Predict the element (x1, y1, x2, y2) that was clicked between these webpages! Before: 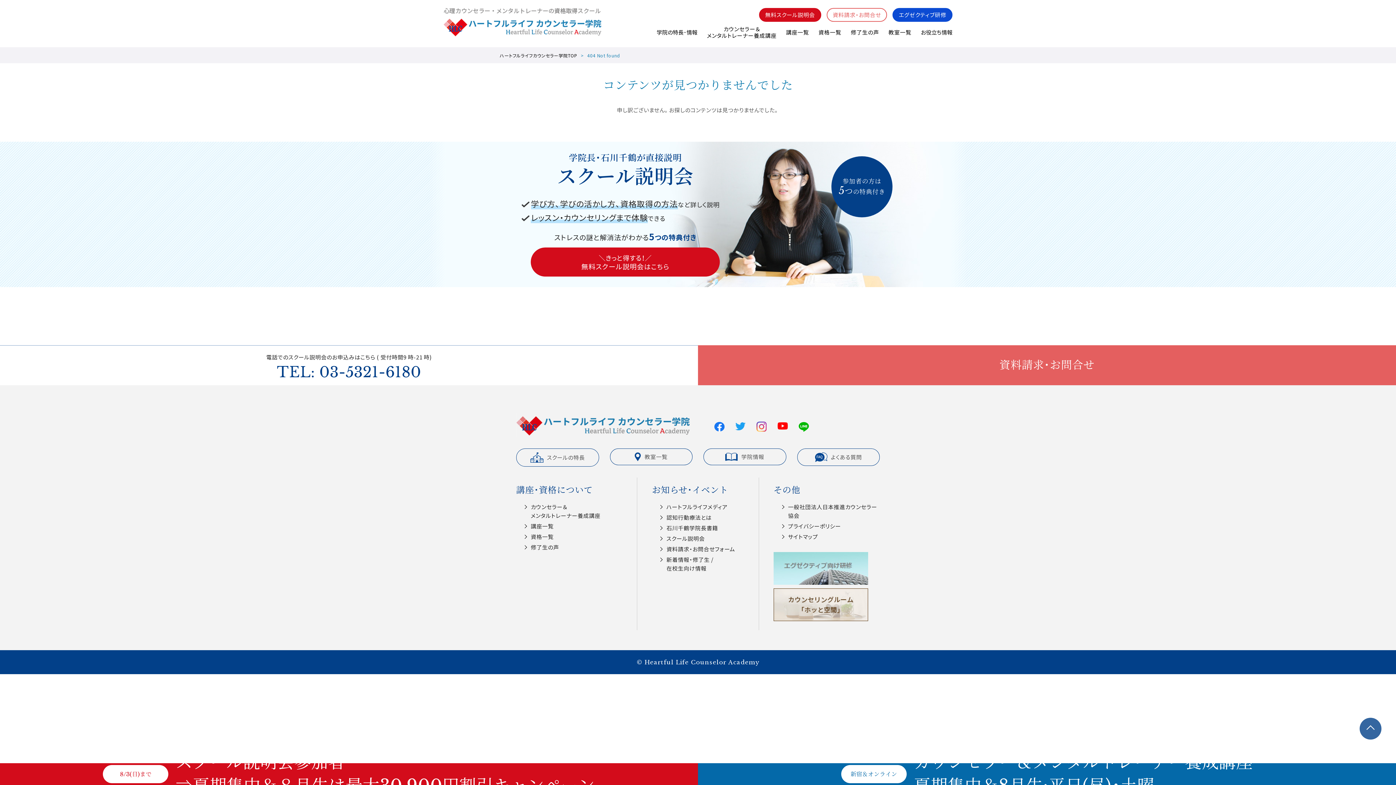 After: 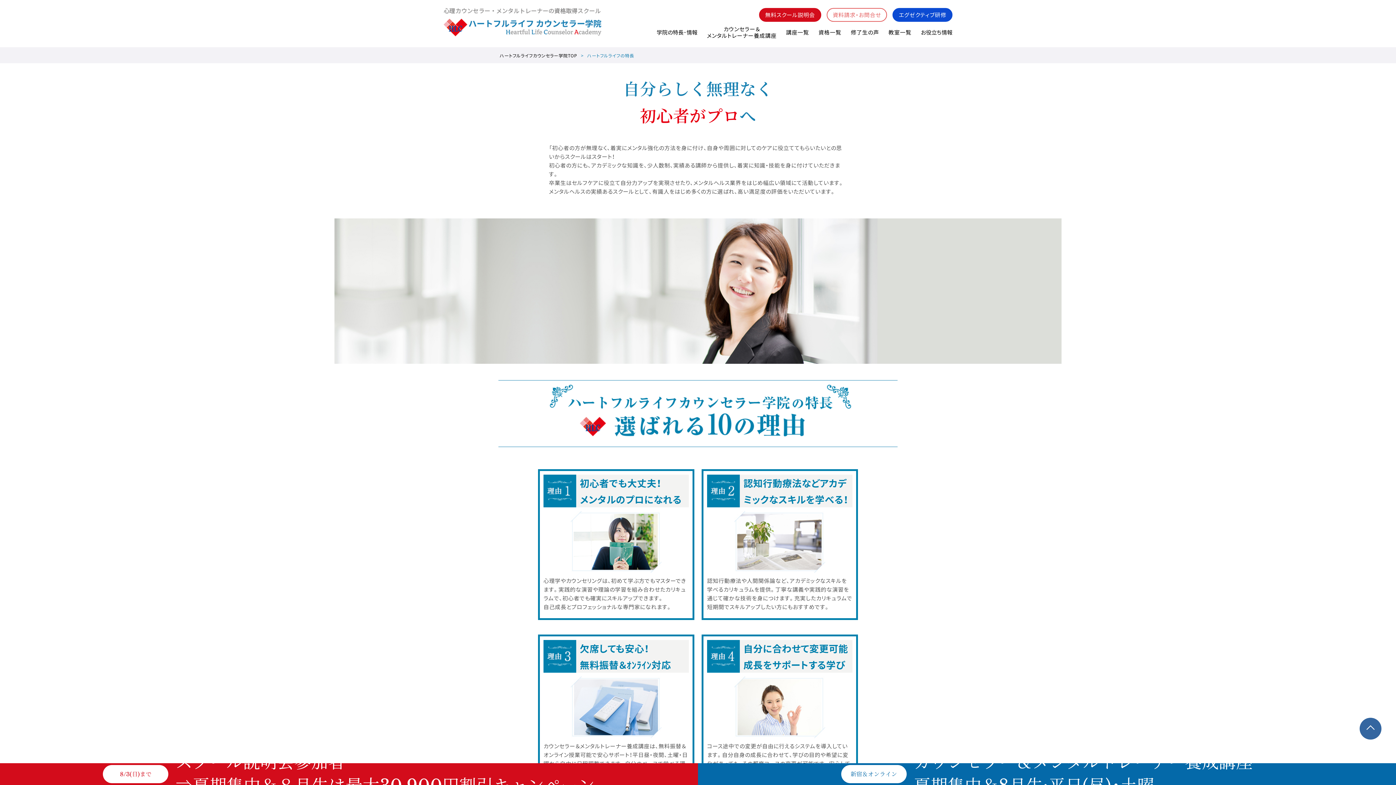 Action: label: スクールの特長 bbox: (516, 448, 599, 466)